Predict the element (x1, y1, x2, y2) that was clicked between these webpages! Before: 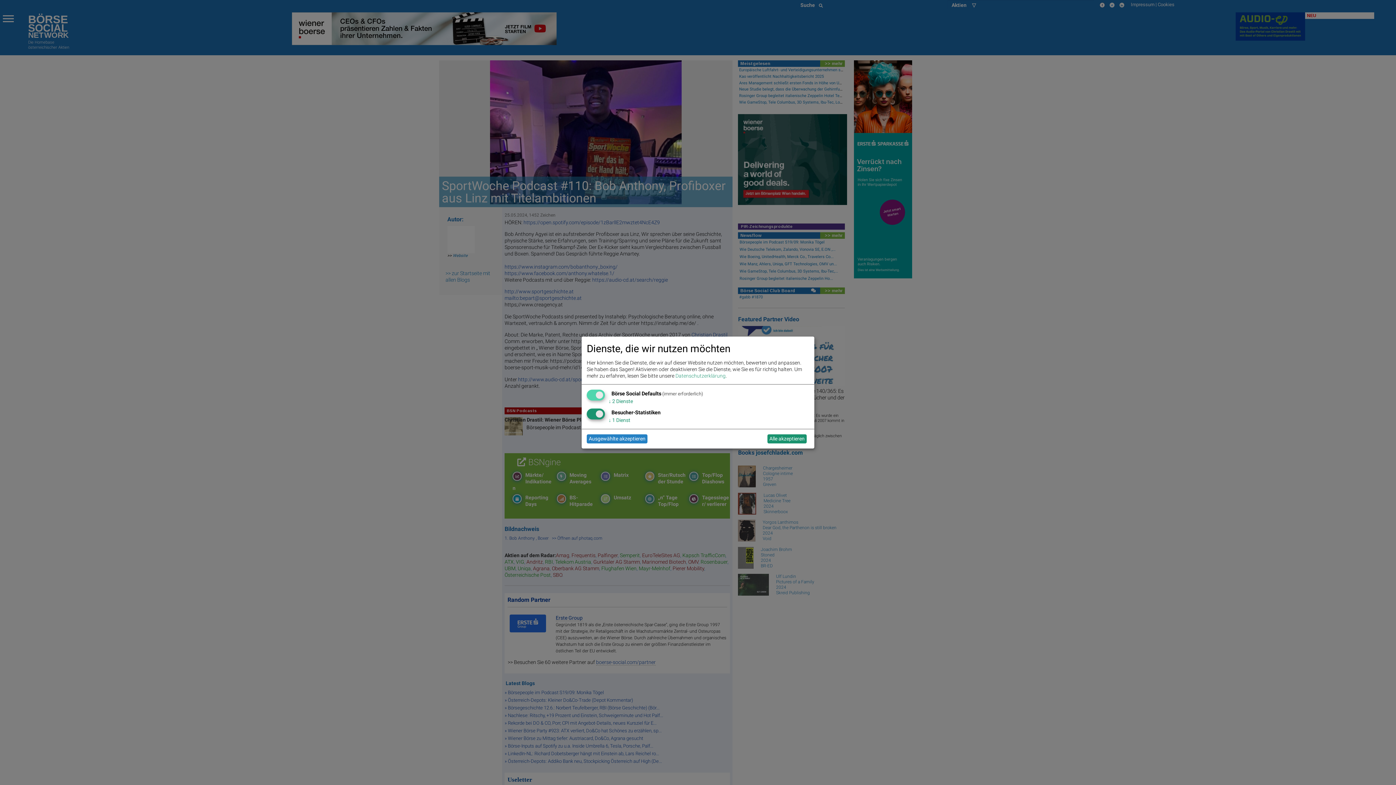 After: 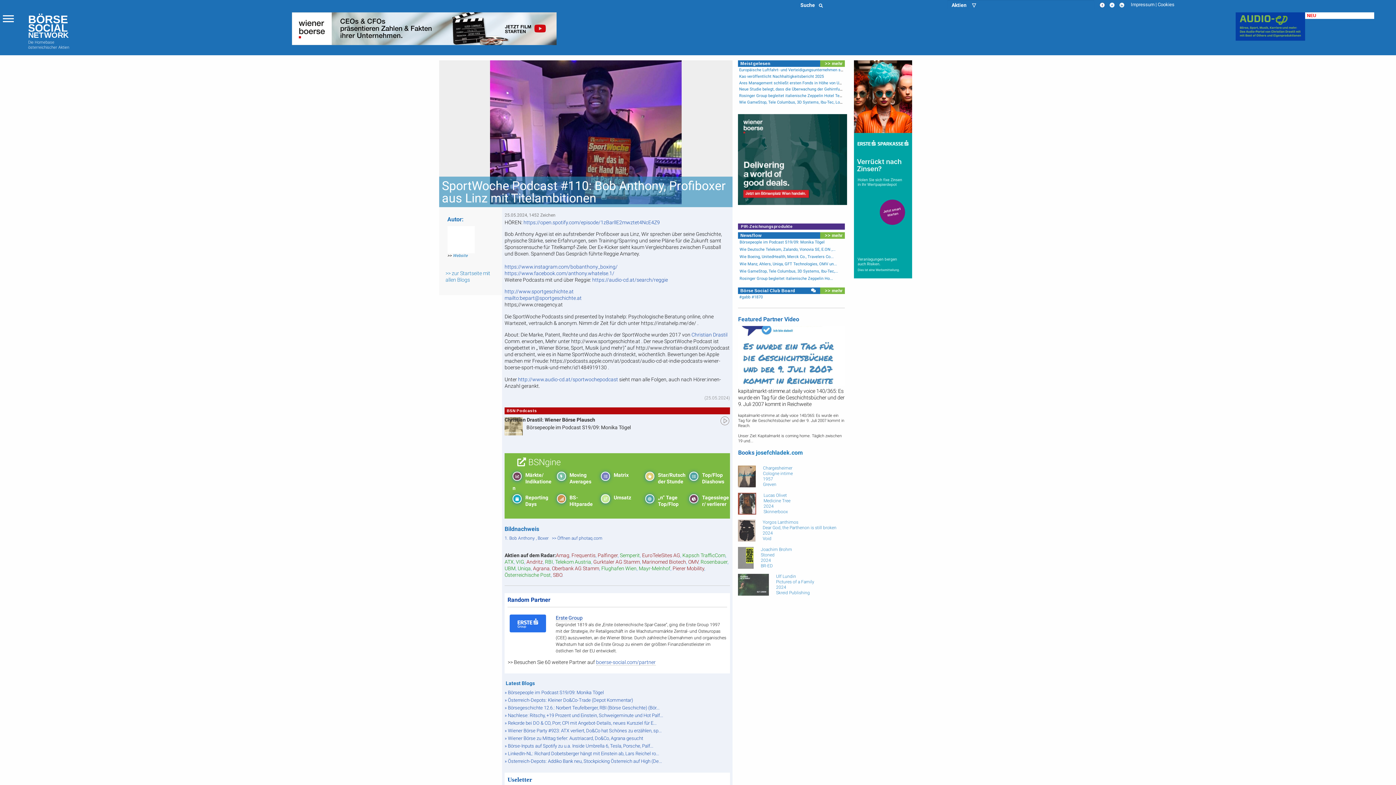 Action: label: Alle akzeptieren bbox: (767, 434, 806, 443)